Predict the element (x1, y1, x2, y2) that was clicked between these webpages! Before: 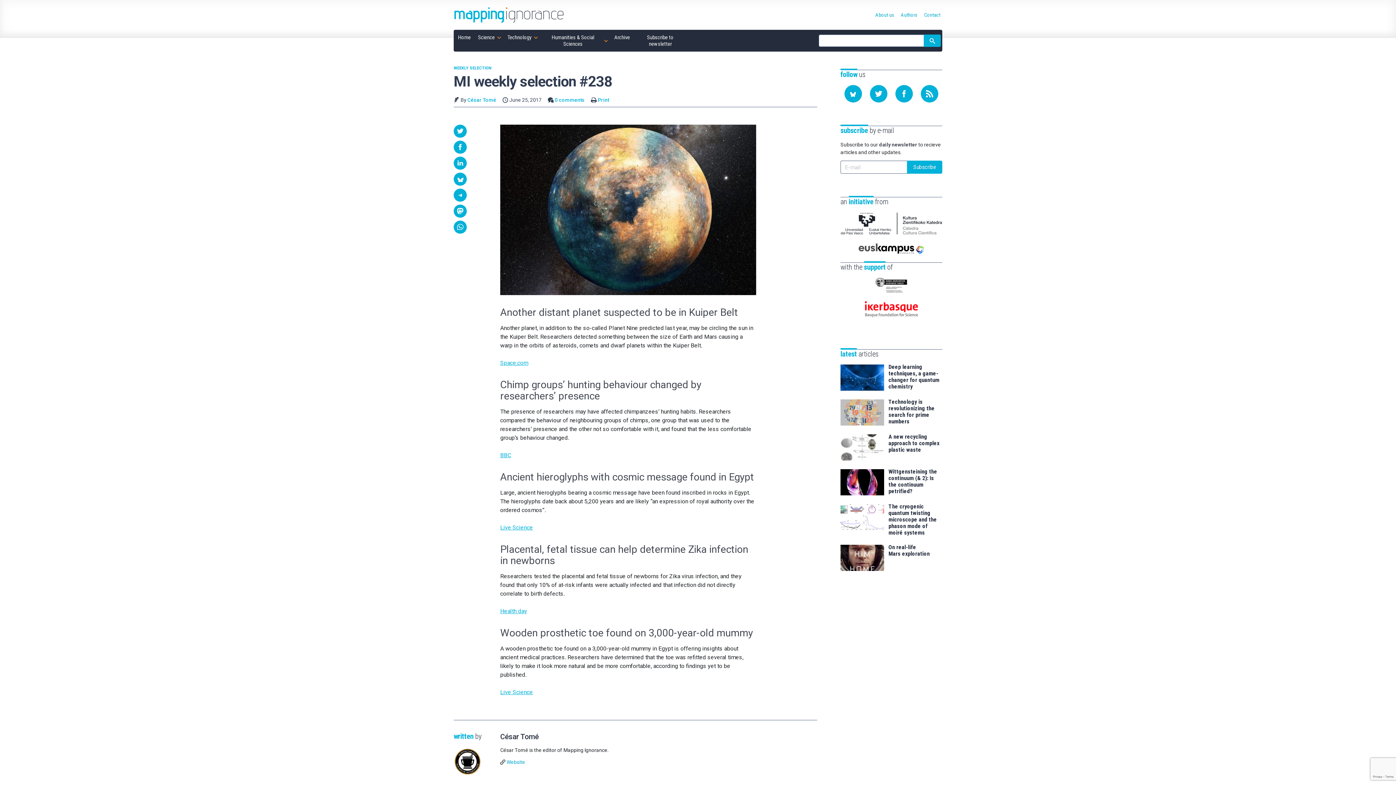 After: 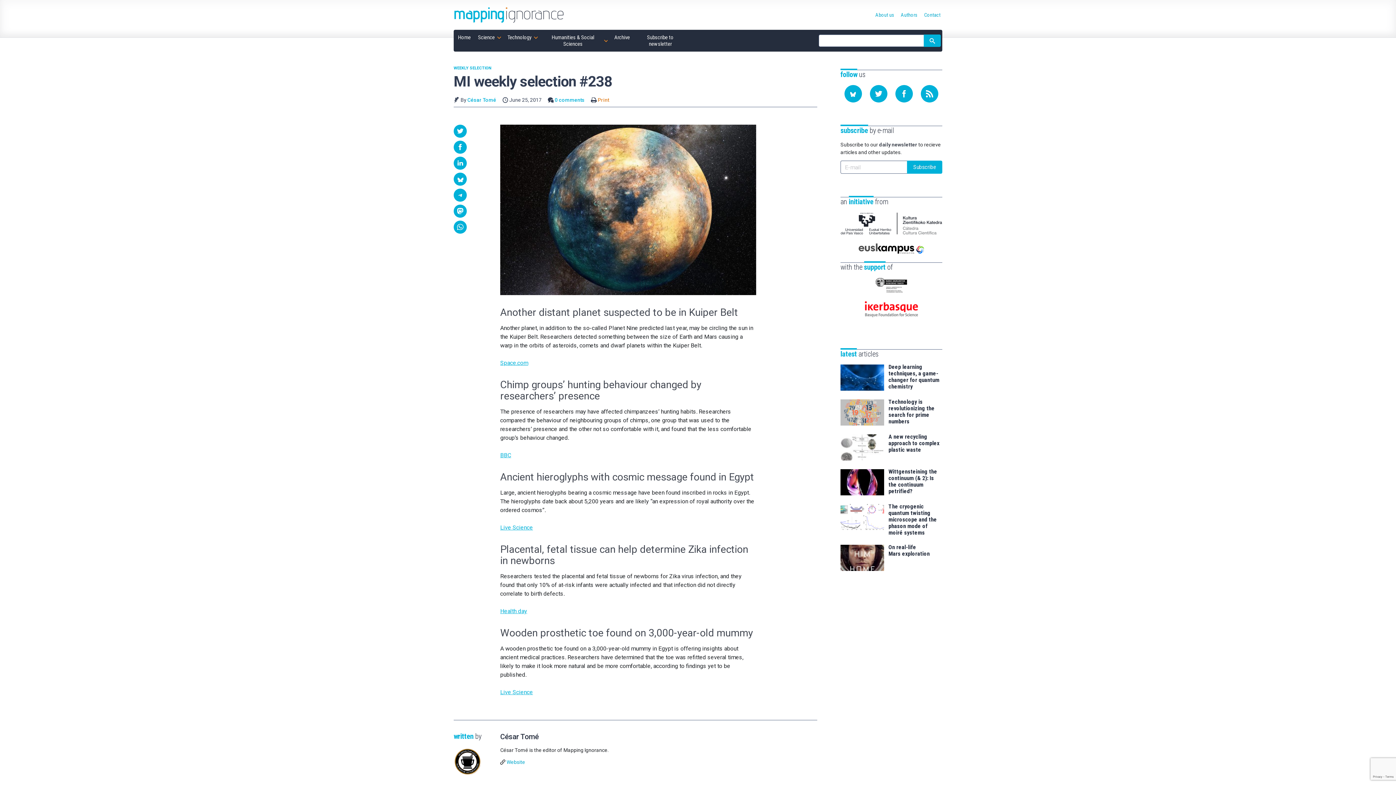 Action: bbox: (597, 96, 609, 104) label: Print